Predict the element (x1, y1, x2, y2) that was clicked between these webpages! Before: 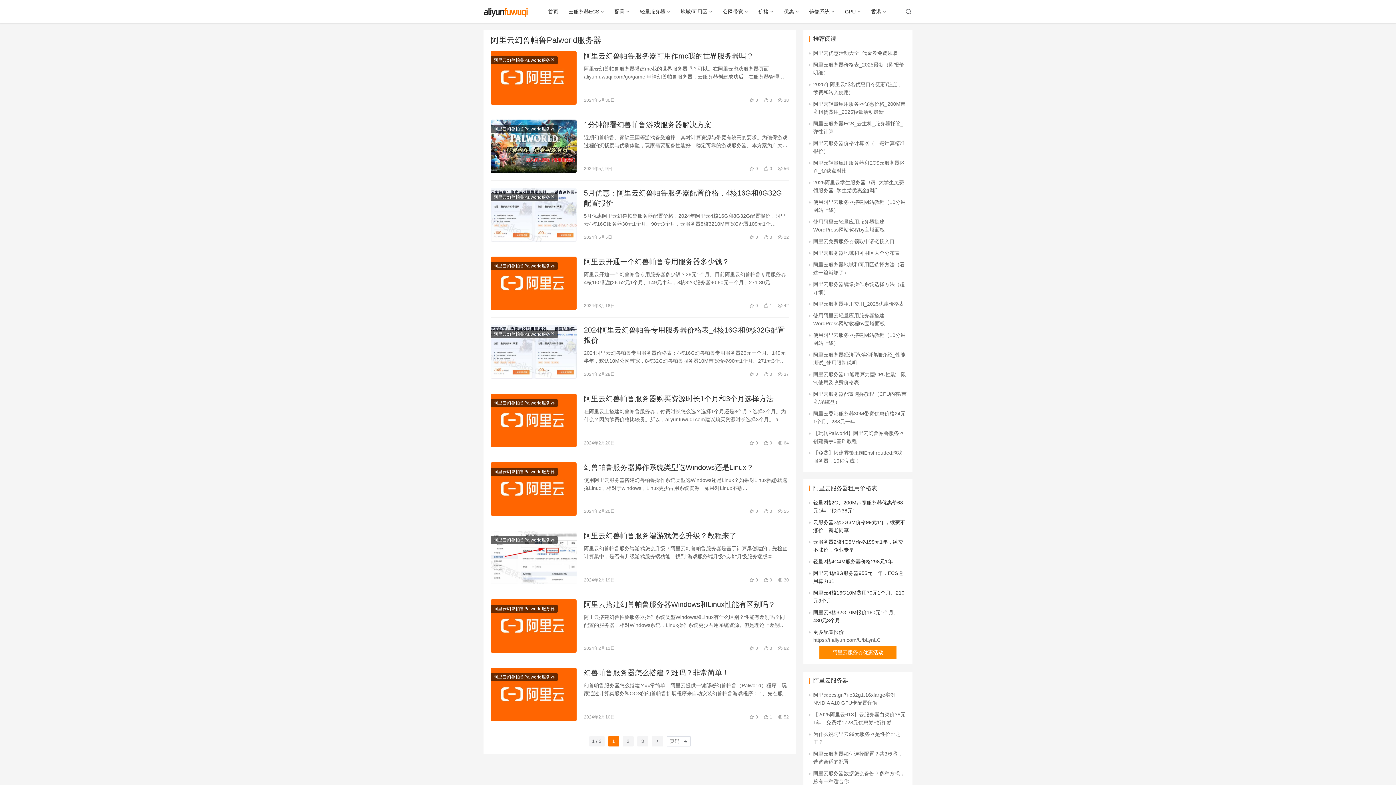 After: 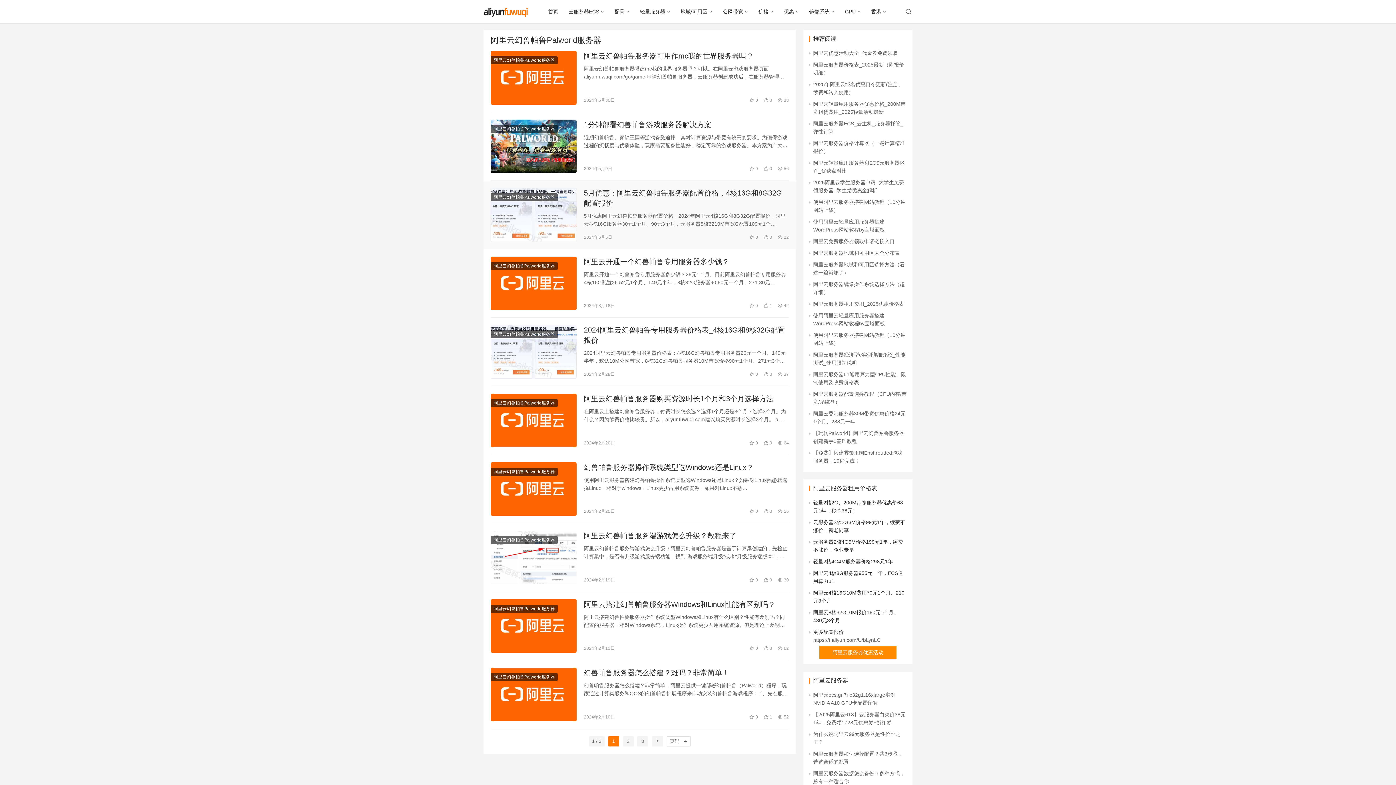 Action: bbox: (490, 188, 576, 241)